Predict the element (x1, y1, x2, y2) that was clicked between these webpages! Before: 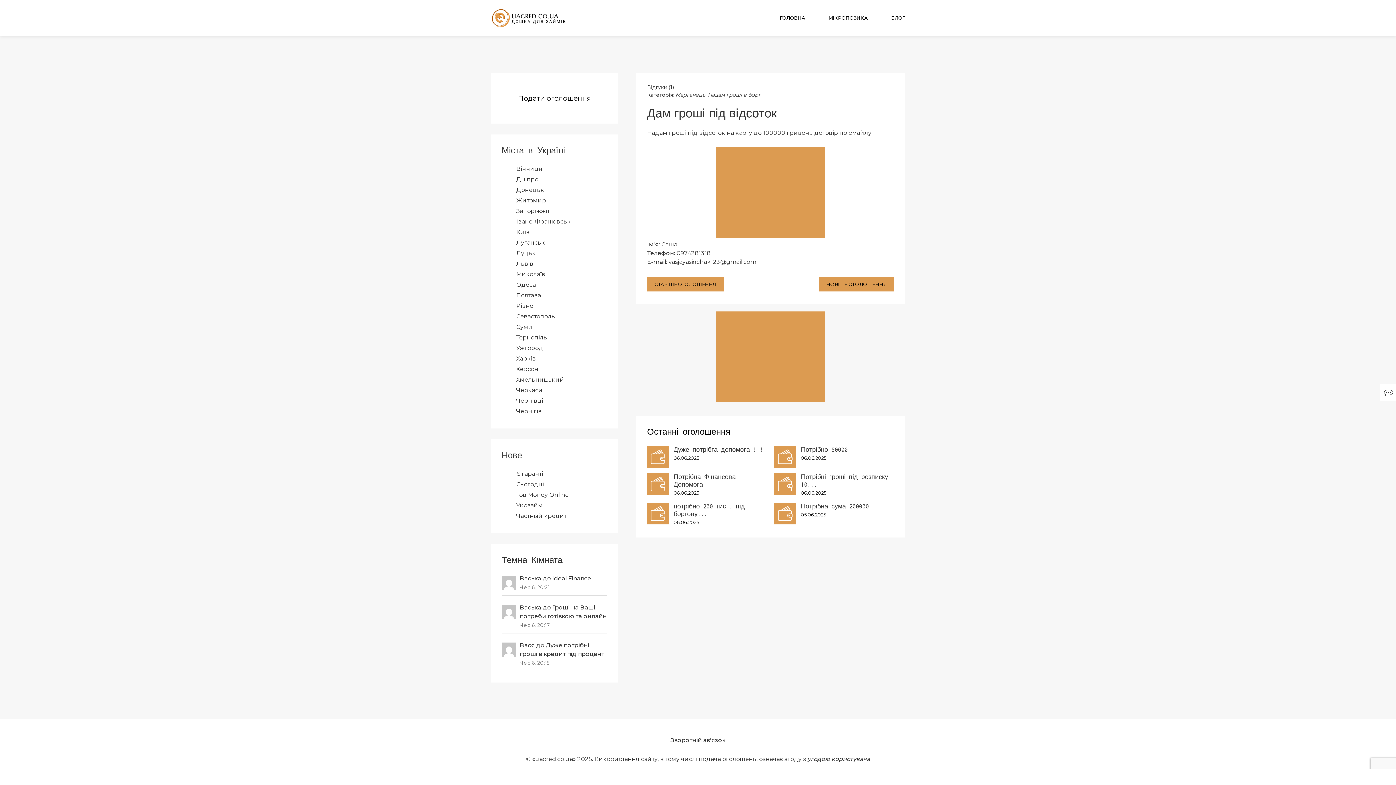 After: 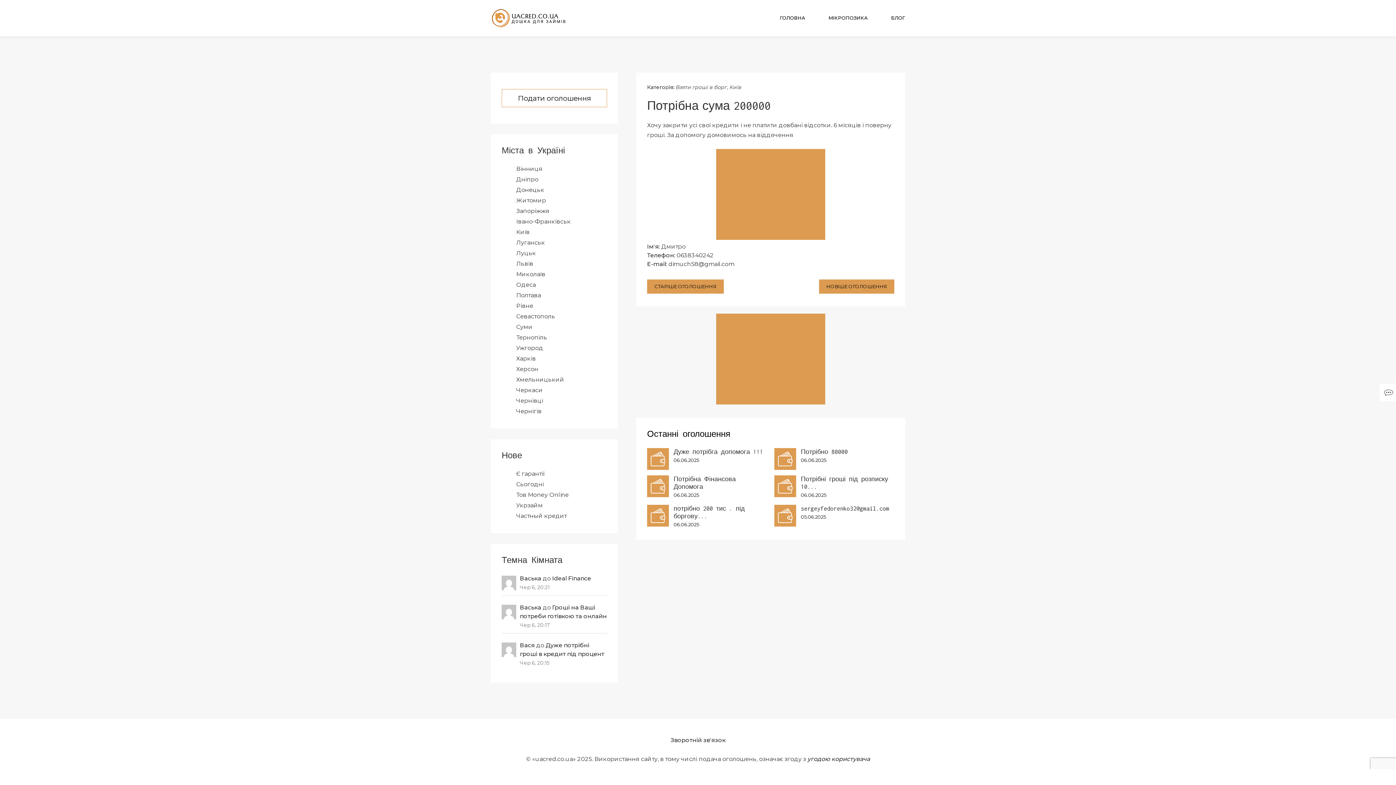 Action: bbox: (801, 503, 869, 509) label: Потрібна сума 200000